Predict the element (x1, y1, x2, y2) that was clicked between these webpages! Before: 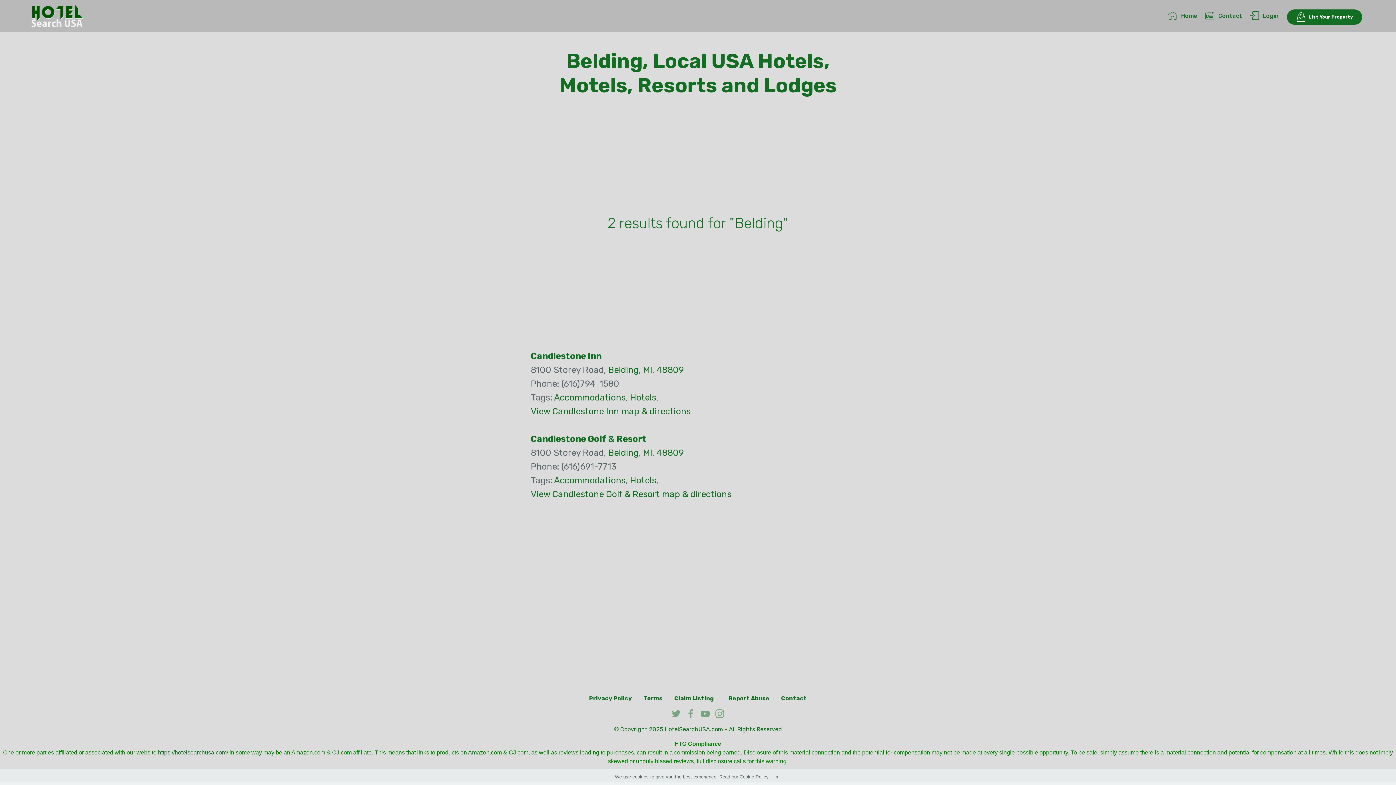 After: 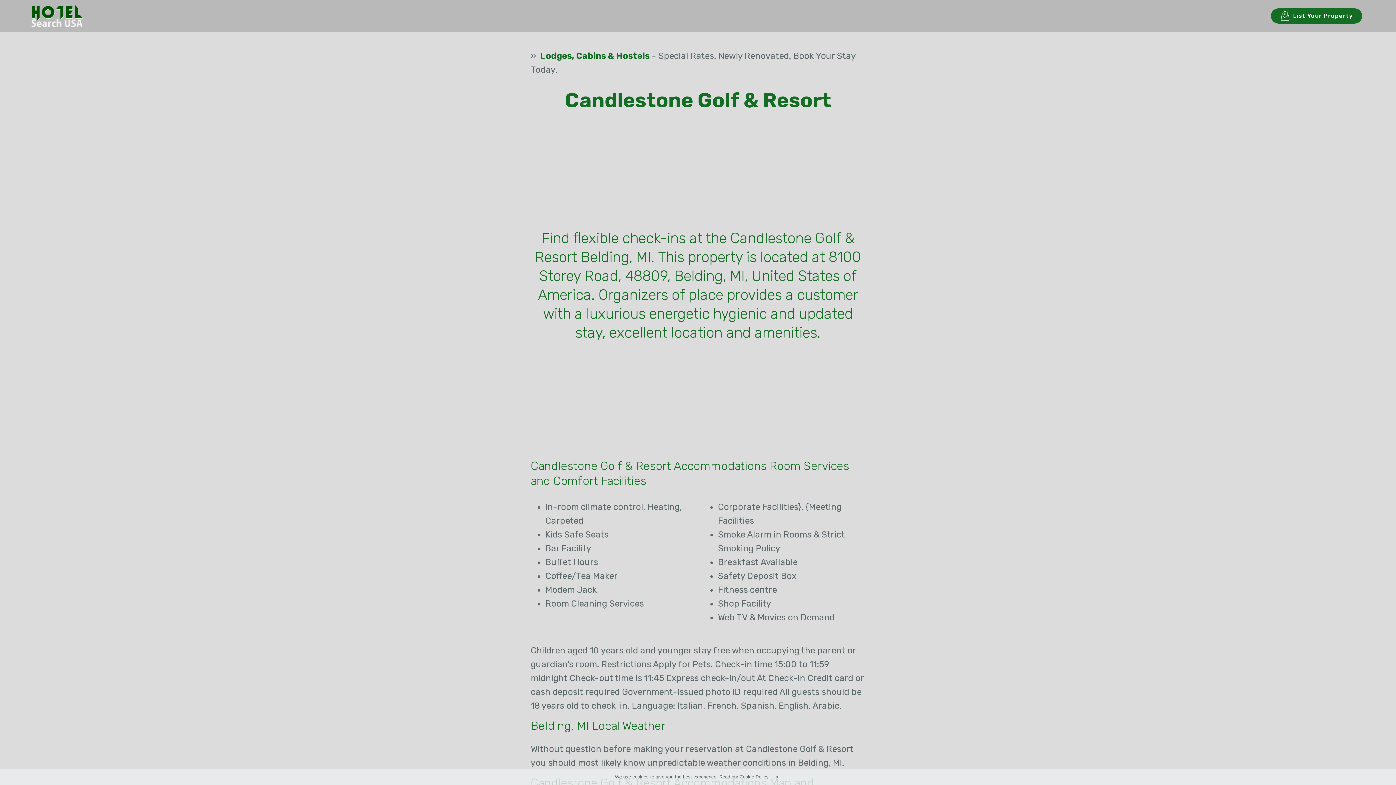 Action: label: Candlestone Golf & Resort bbox: (530, 434, 646, 444)